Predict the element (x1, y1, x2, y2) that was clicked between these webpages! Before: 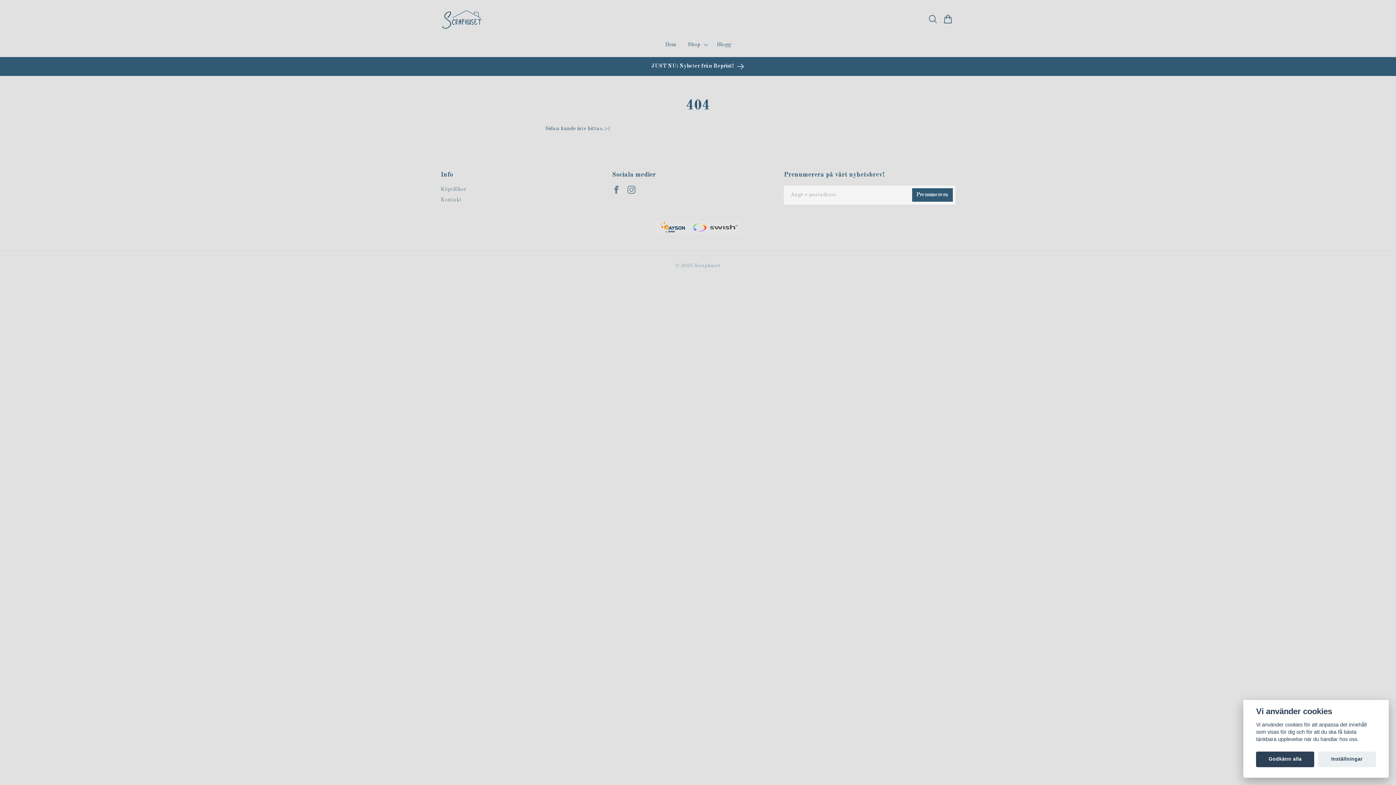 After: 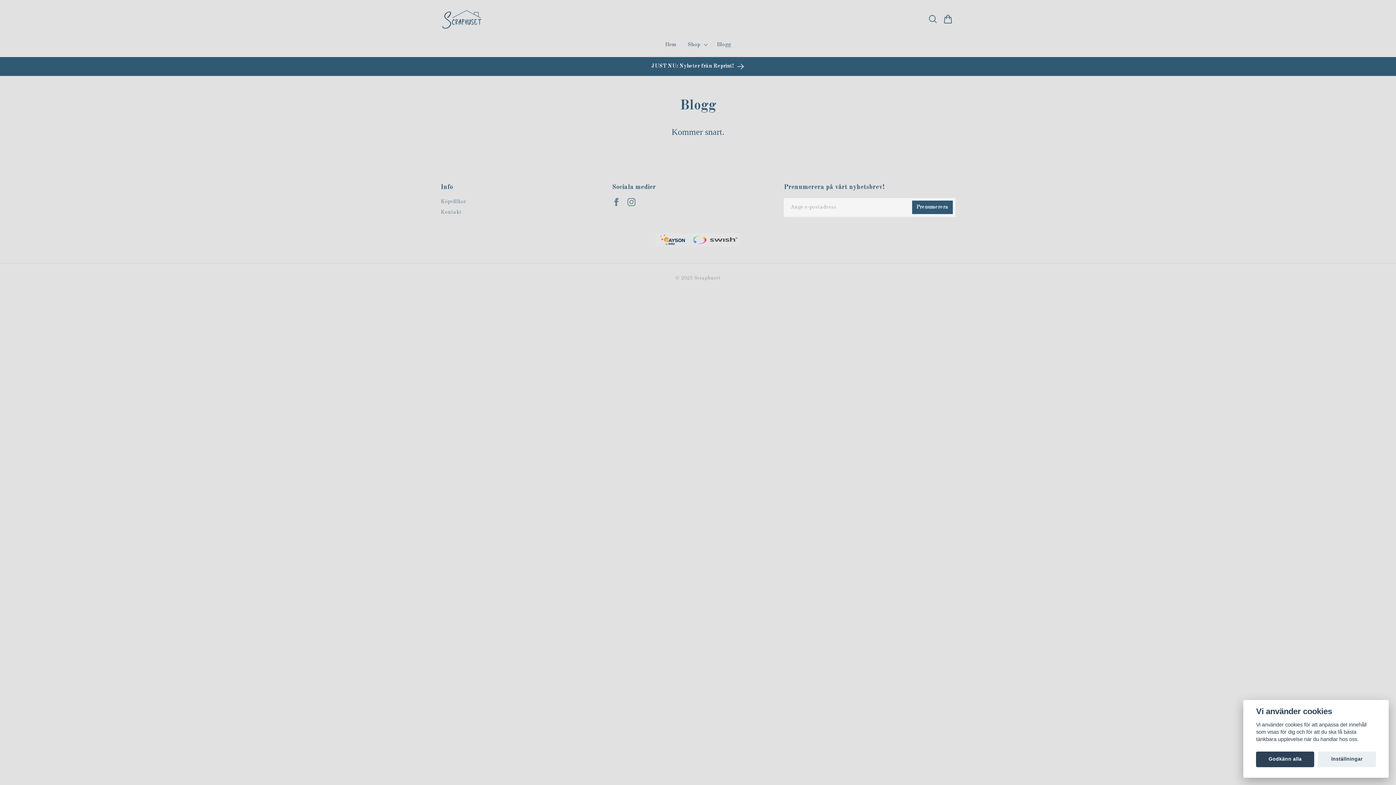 Action: label: Blogg bbox: (714, 38, 733, 51)